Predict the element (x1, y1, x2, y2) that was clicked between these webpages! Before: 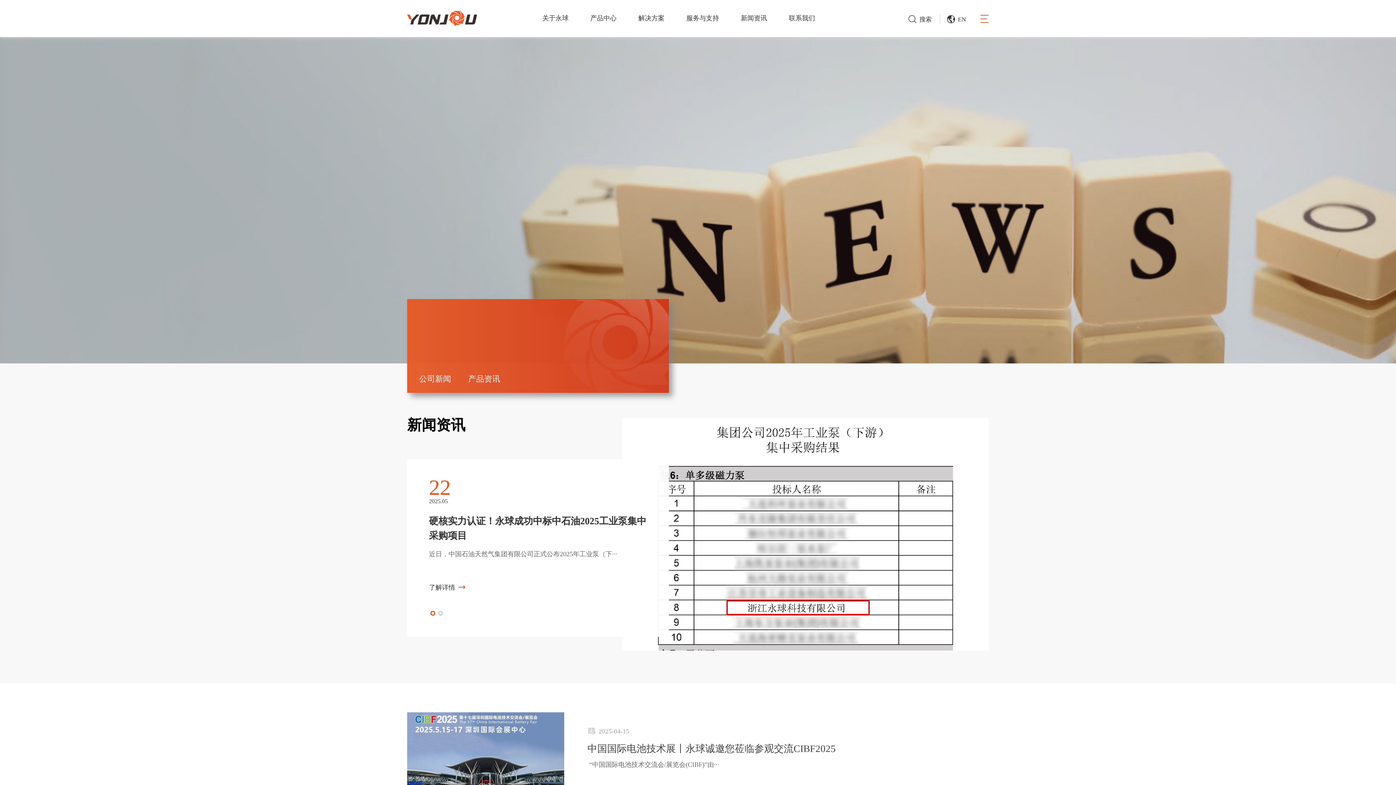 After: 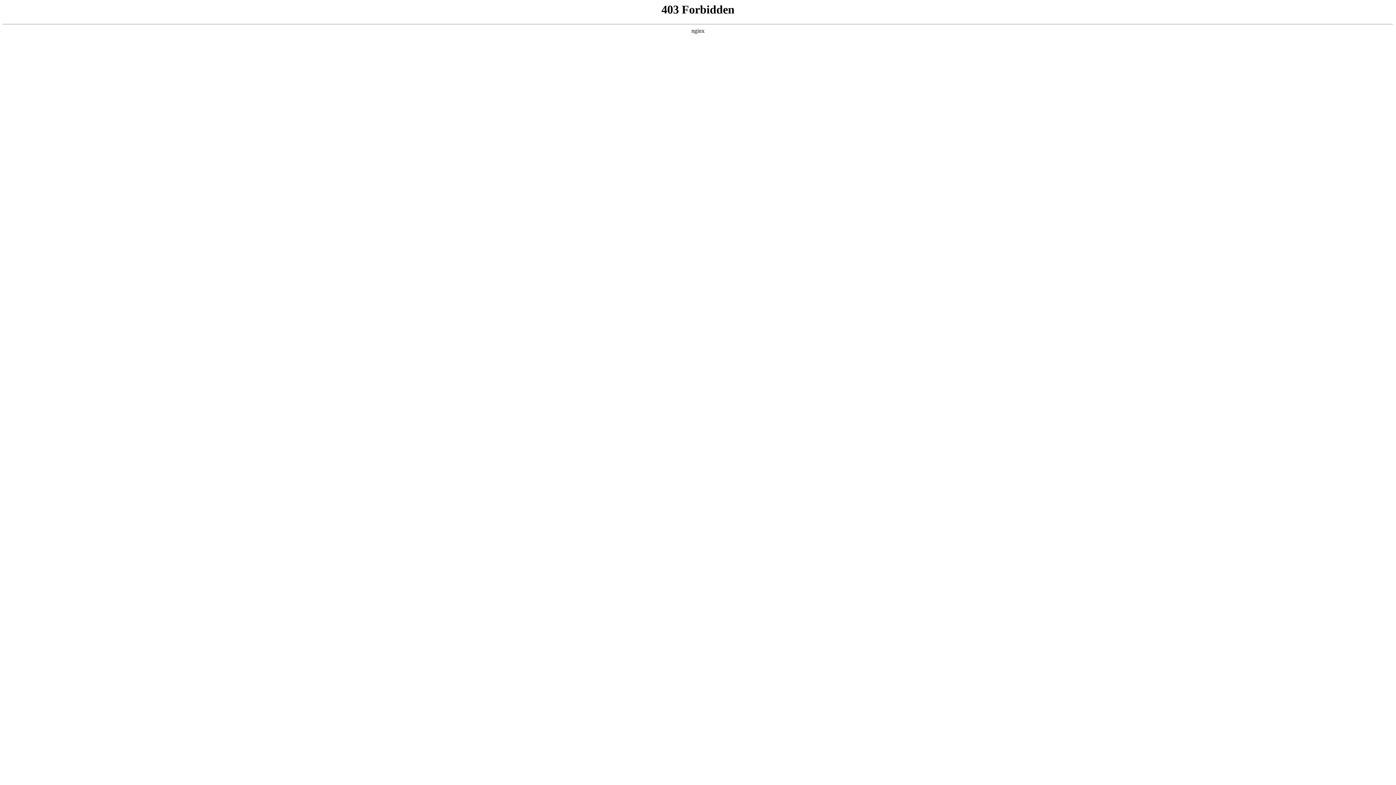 Action: bbox: (947, 16, 966, 22) label:  EN